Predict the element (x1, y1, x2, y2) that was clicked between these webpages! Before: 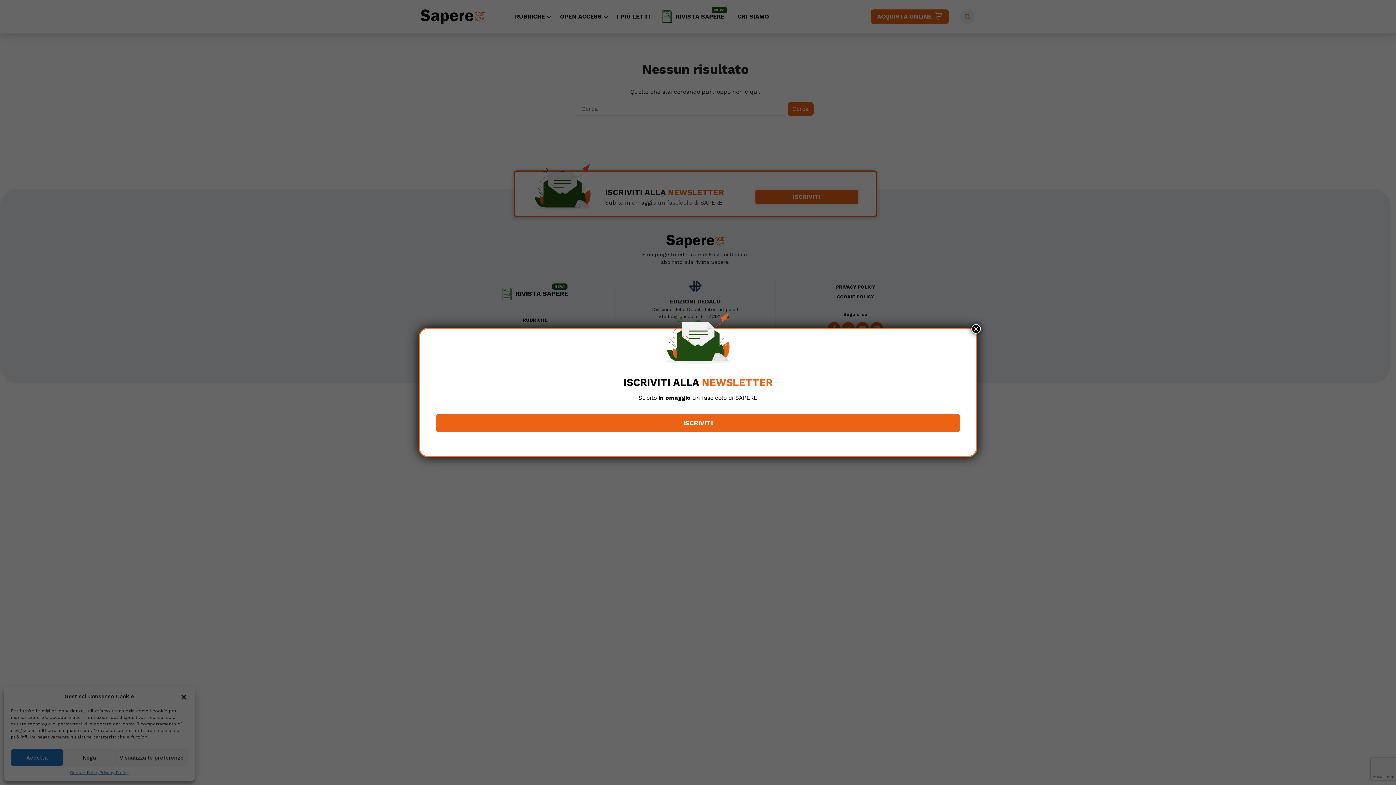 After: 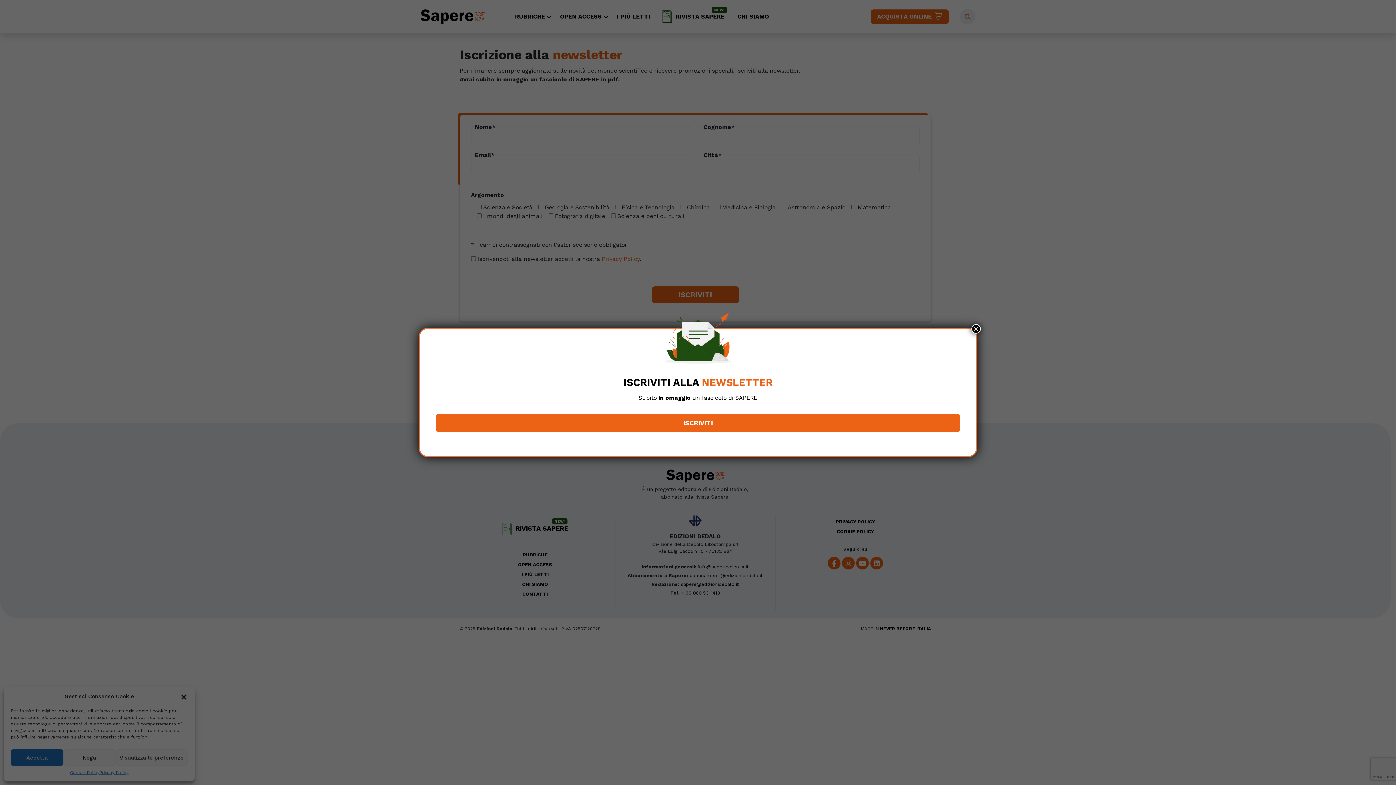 Action: bbox: (436, 414, 960, 432) label: ISCRIVITI